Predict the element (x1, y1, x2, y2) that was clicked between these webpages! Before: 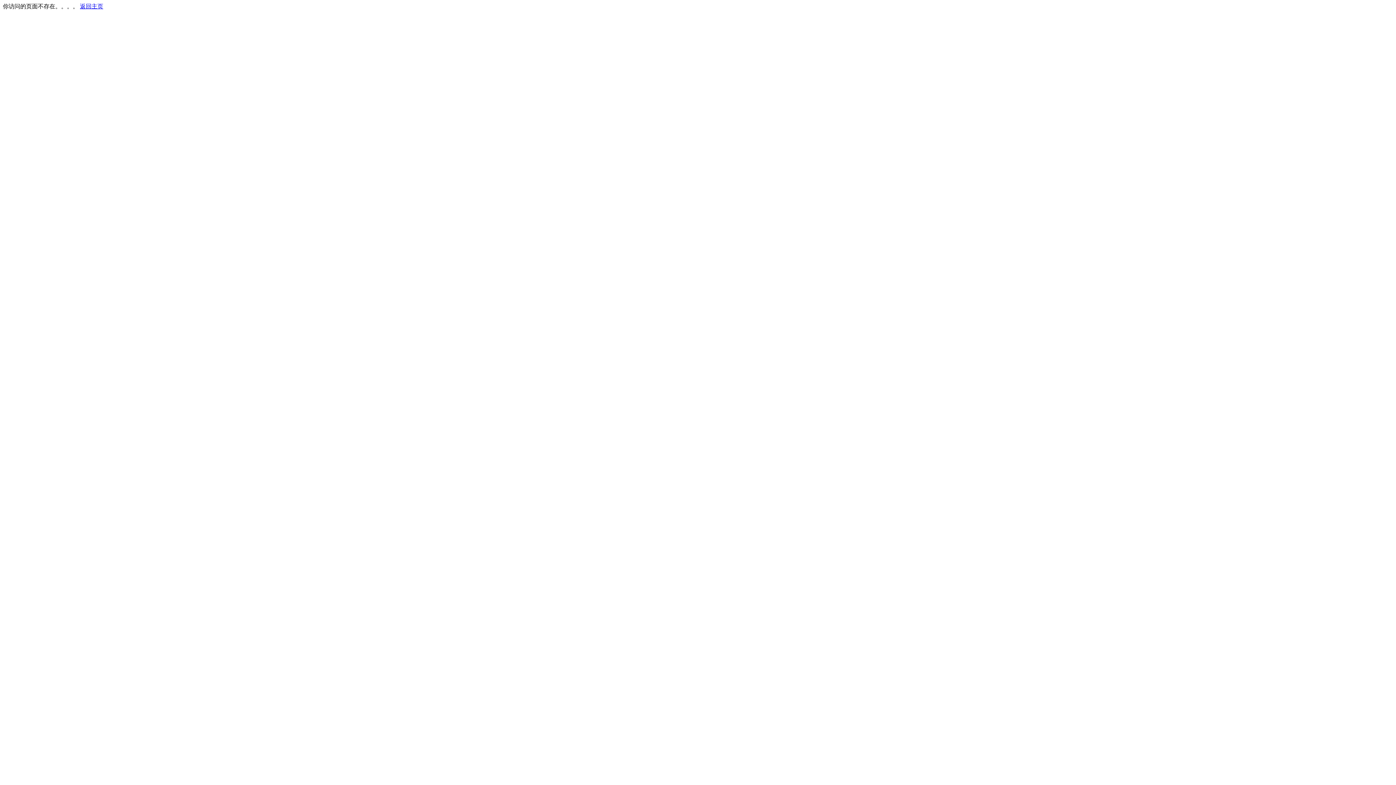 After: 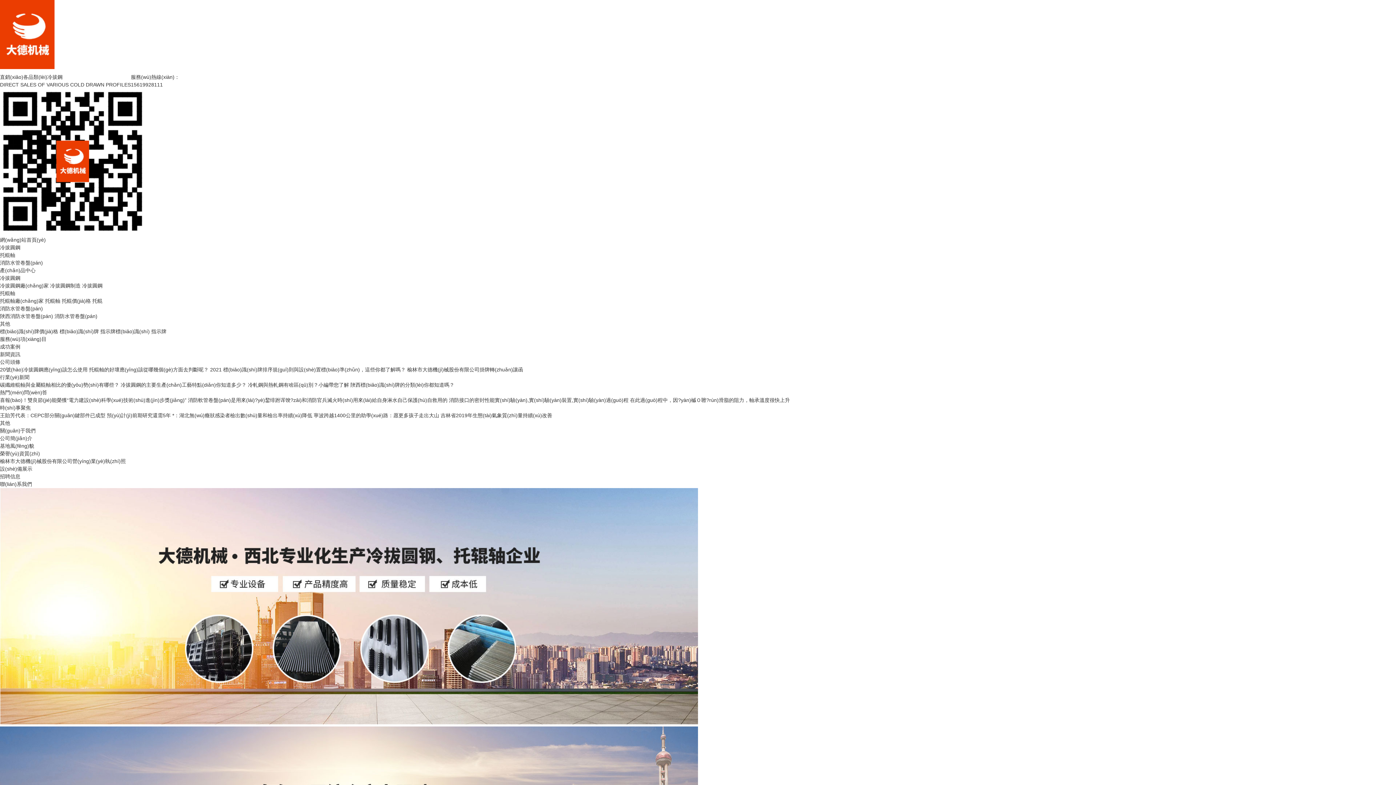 Action: bbox: (80, 3, 103, 9) label: 返回主页